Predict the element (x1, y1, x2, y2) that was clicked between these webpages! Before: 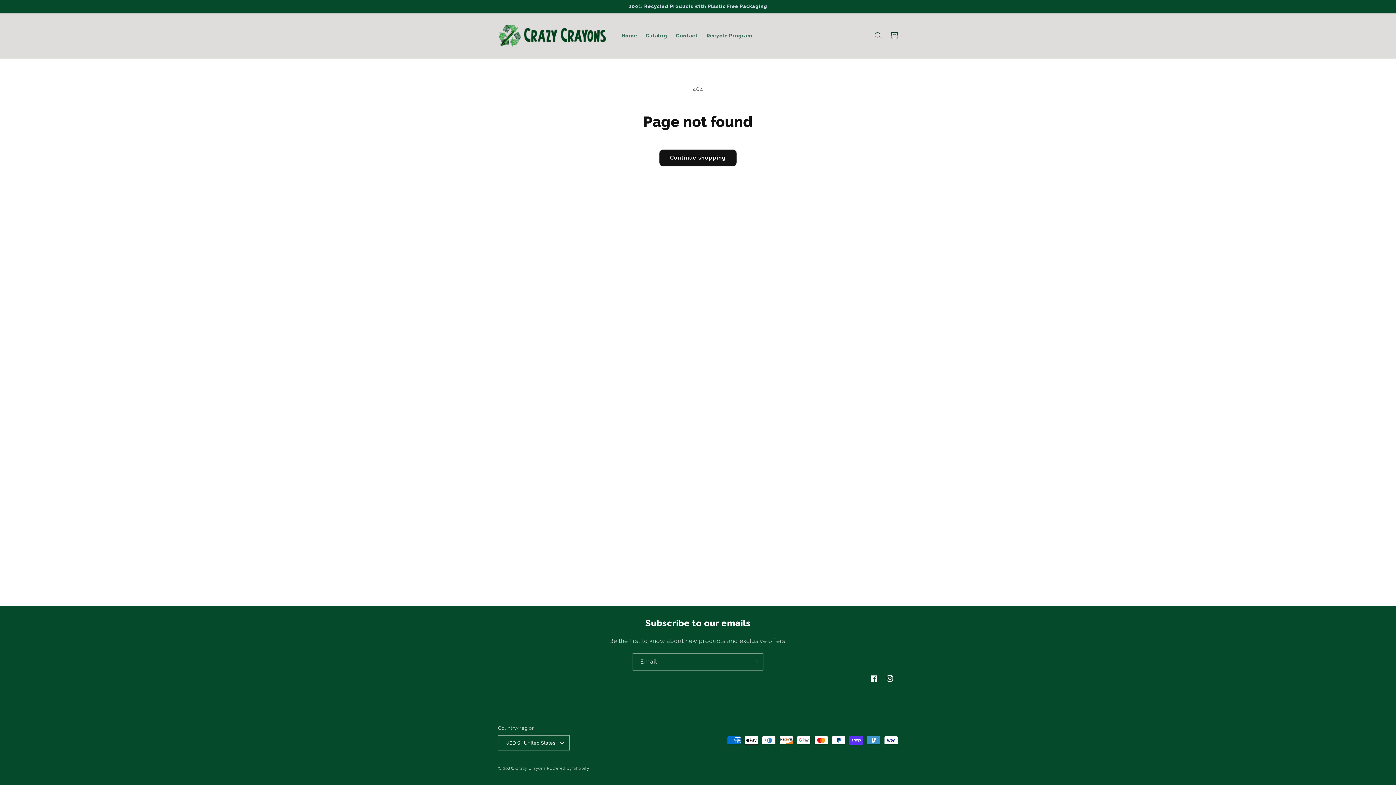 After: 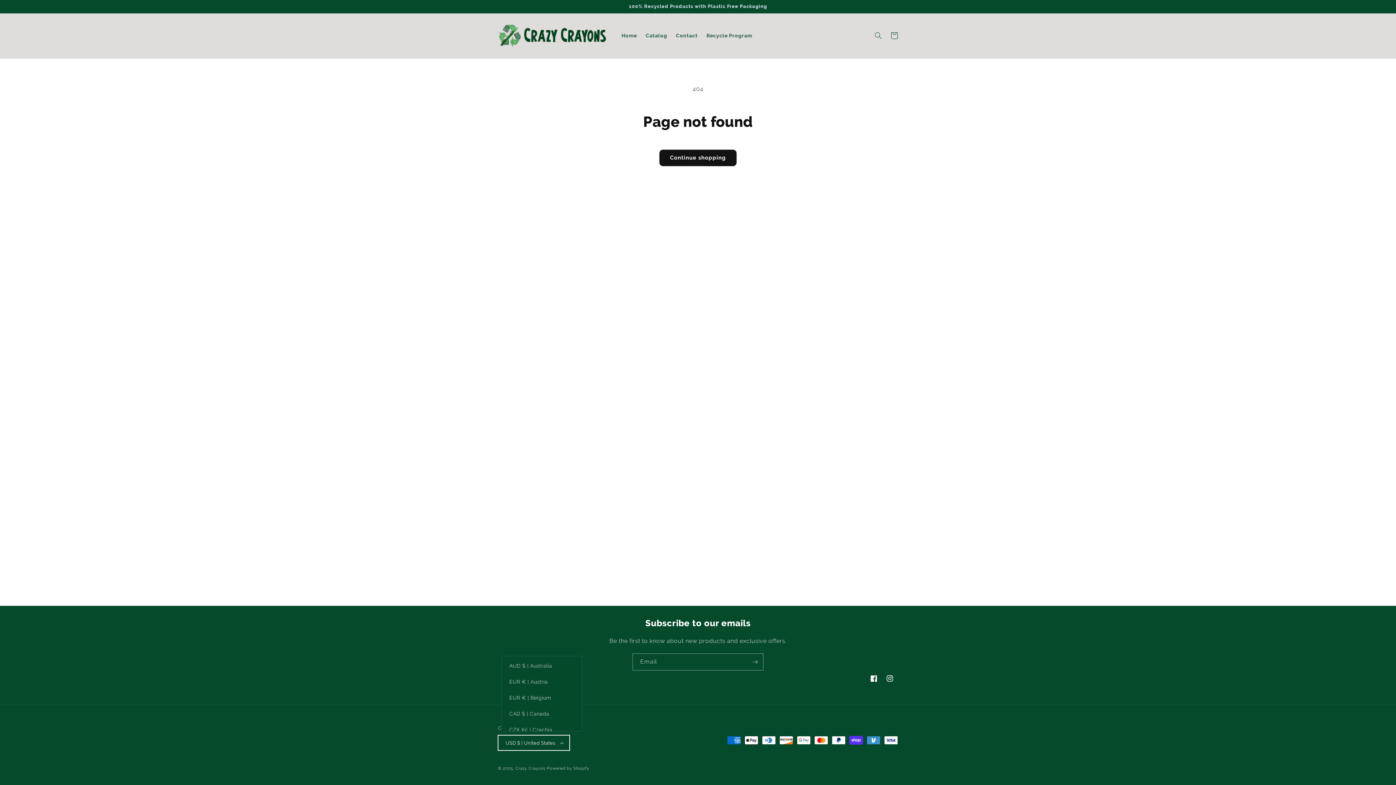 Action: bbox: (498, 735, 569, 750) label: USD $ | United States